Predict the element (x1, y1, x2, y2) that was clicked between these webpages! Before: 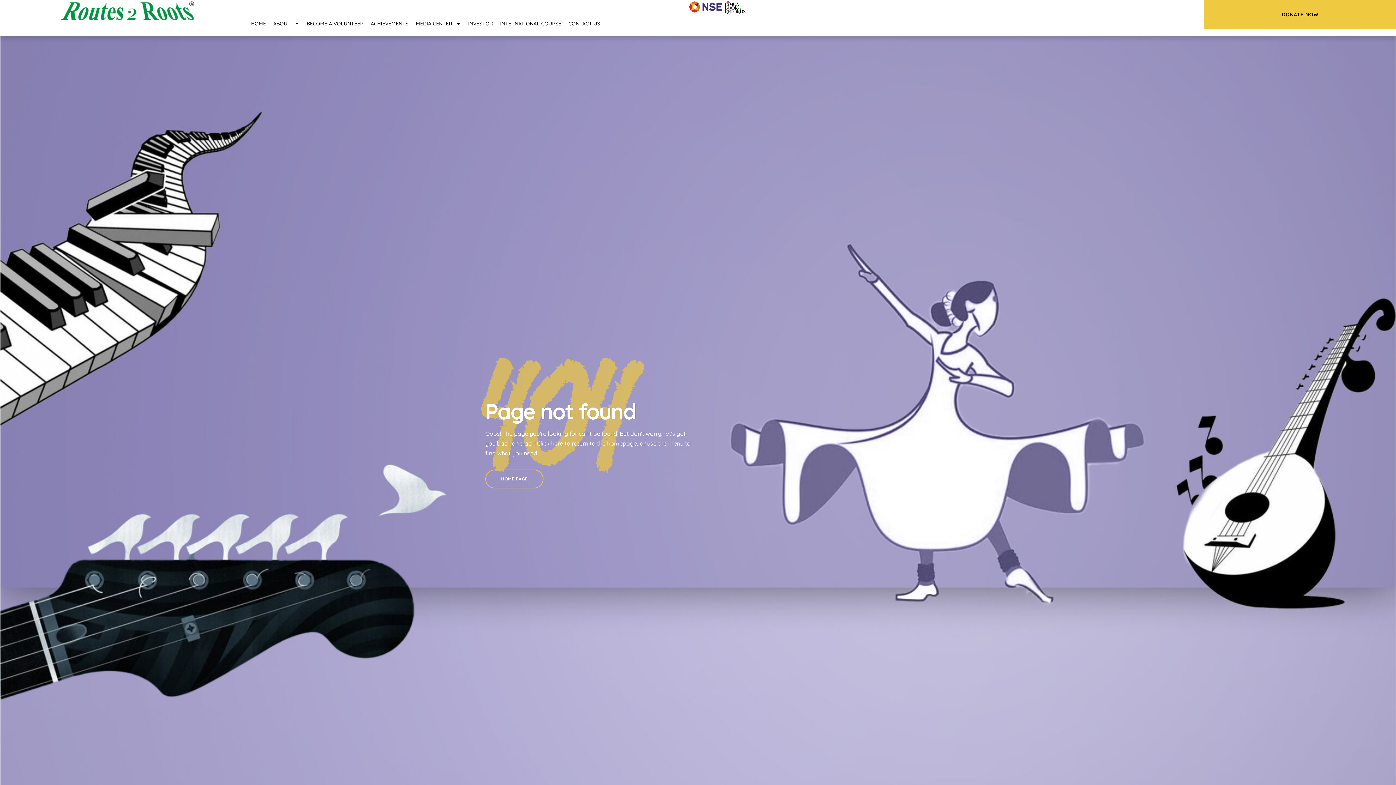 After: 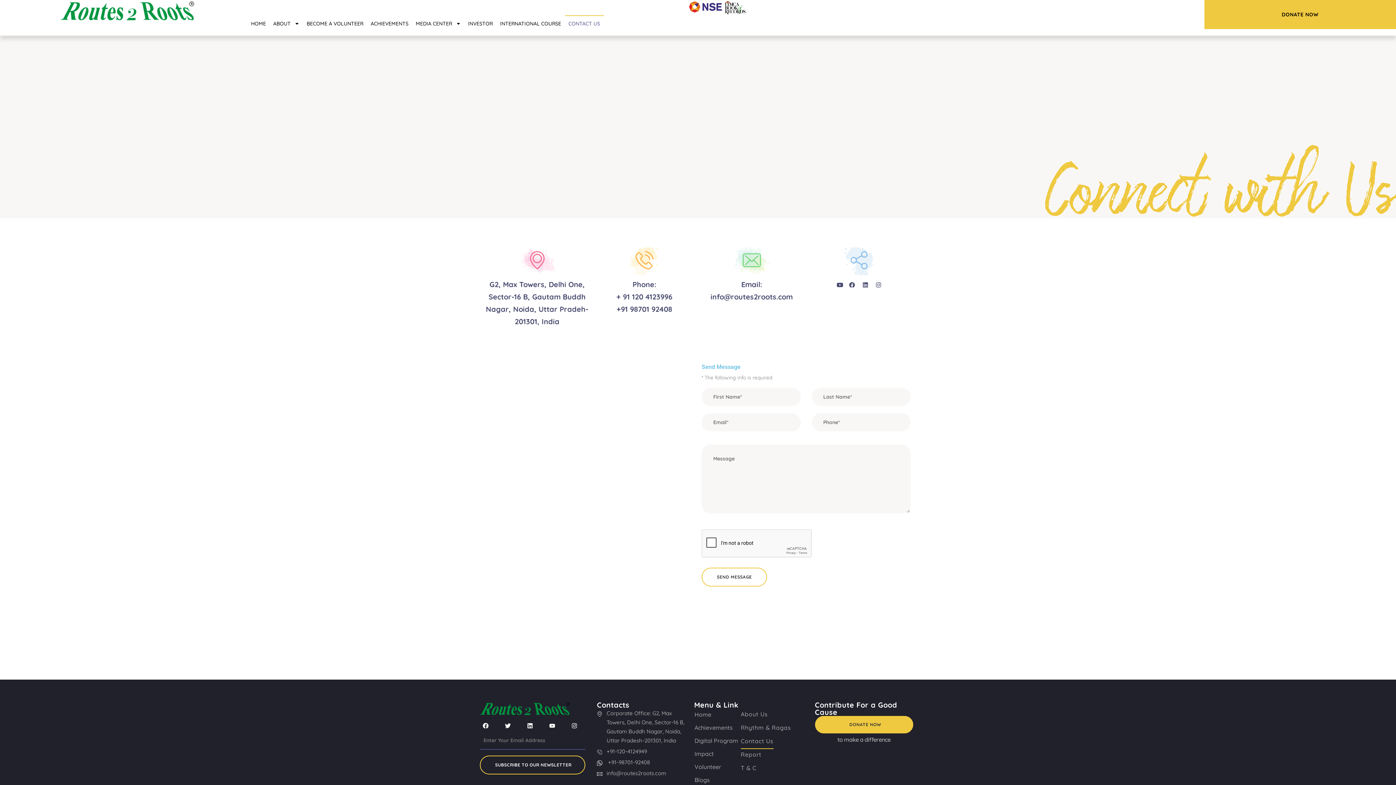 Action: label: CONTACT US bbox: (564, 15, 603, 32)